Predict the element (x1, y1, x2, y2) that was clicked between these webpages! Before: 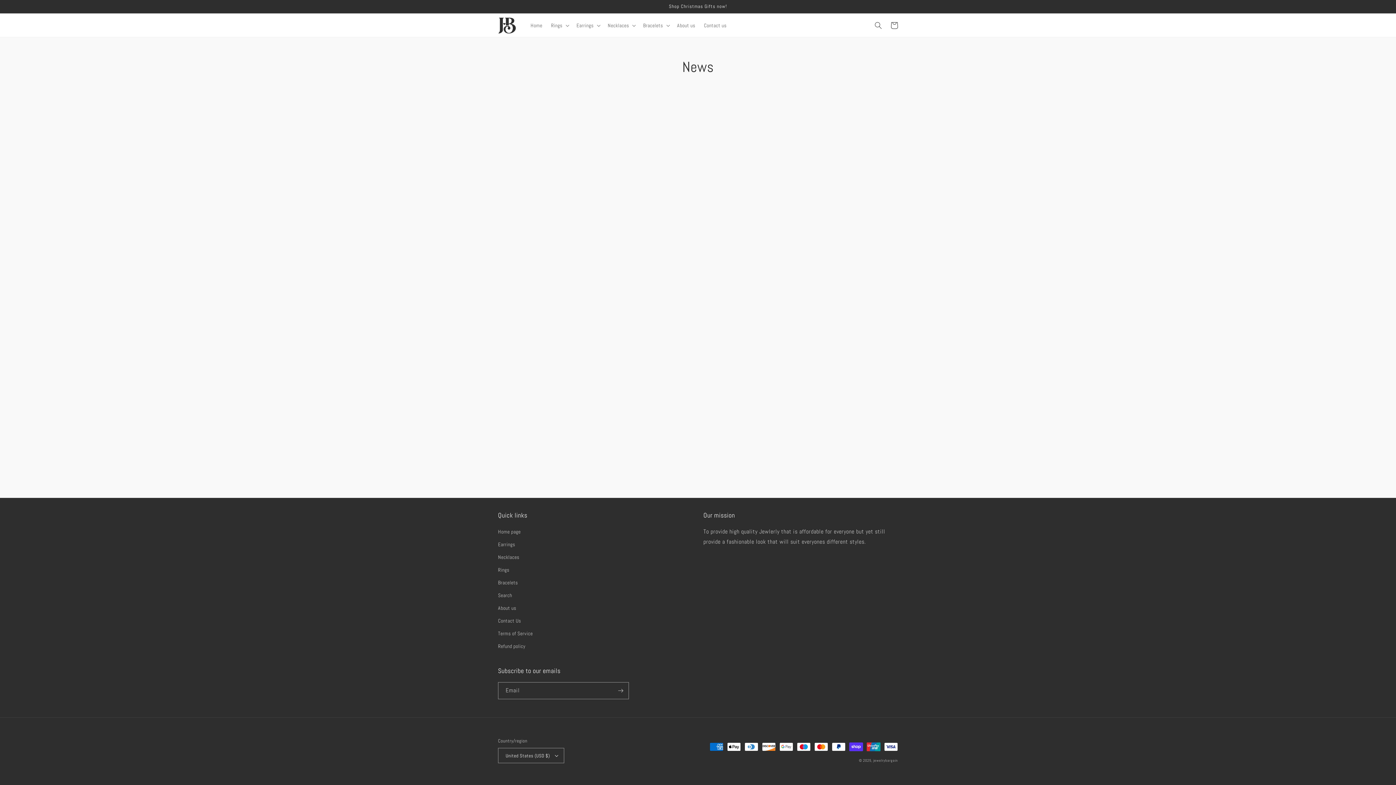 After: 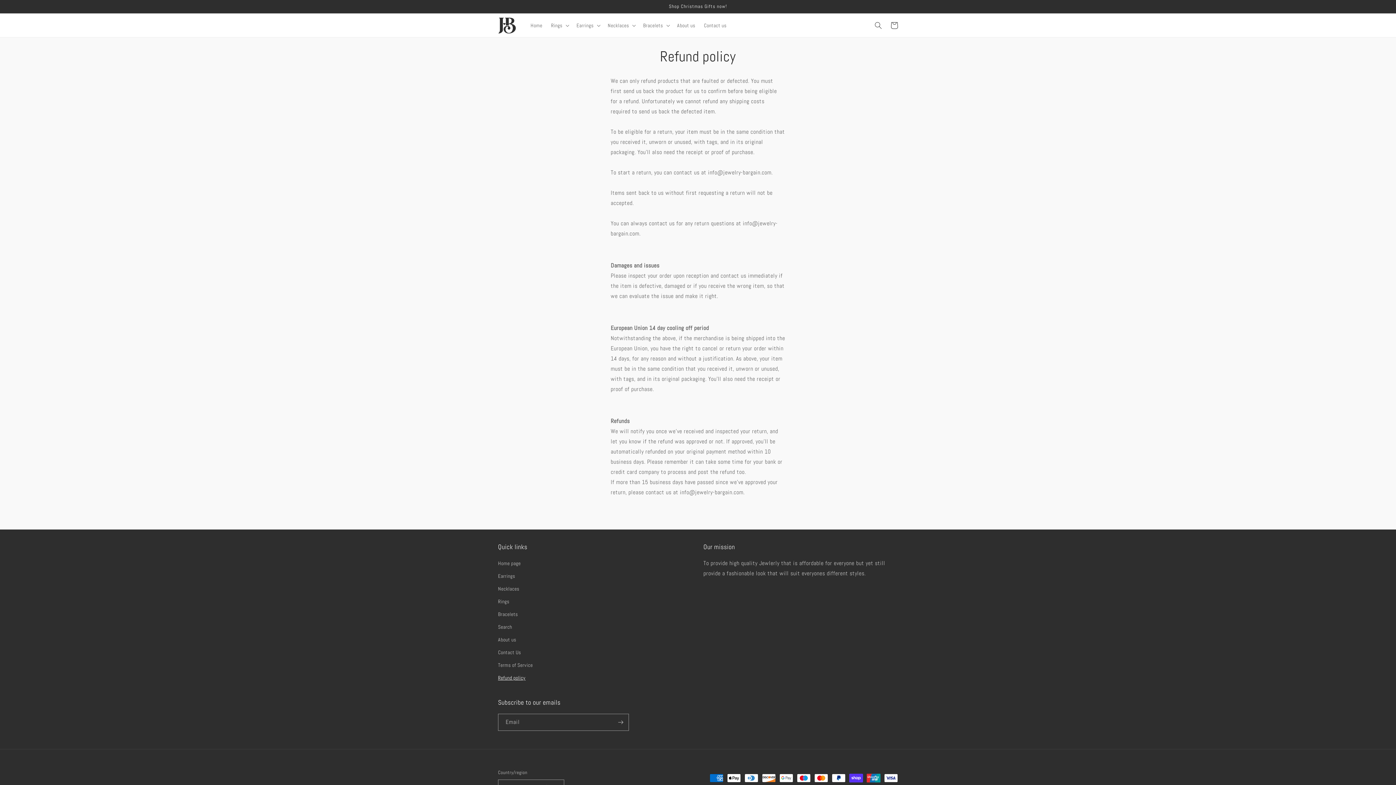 Action: label: Refund policy bbox: (498, 640, 525, 653)